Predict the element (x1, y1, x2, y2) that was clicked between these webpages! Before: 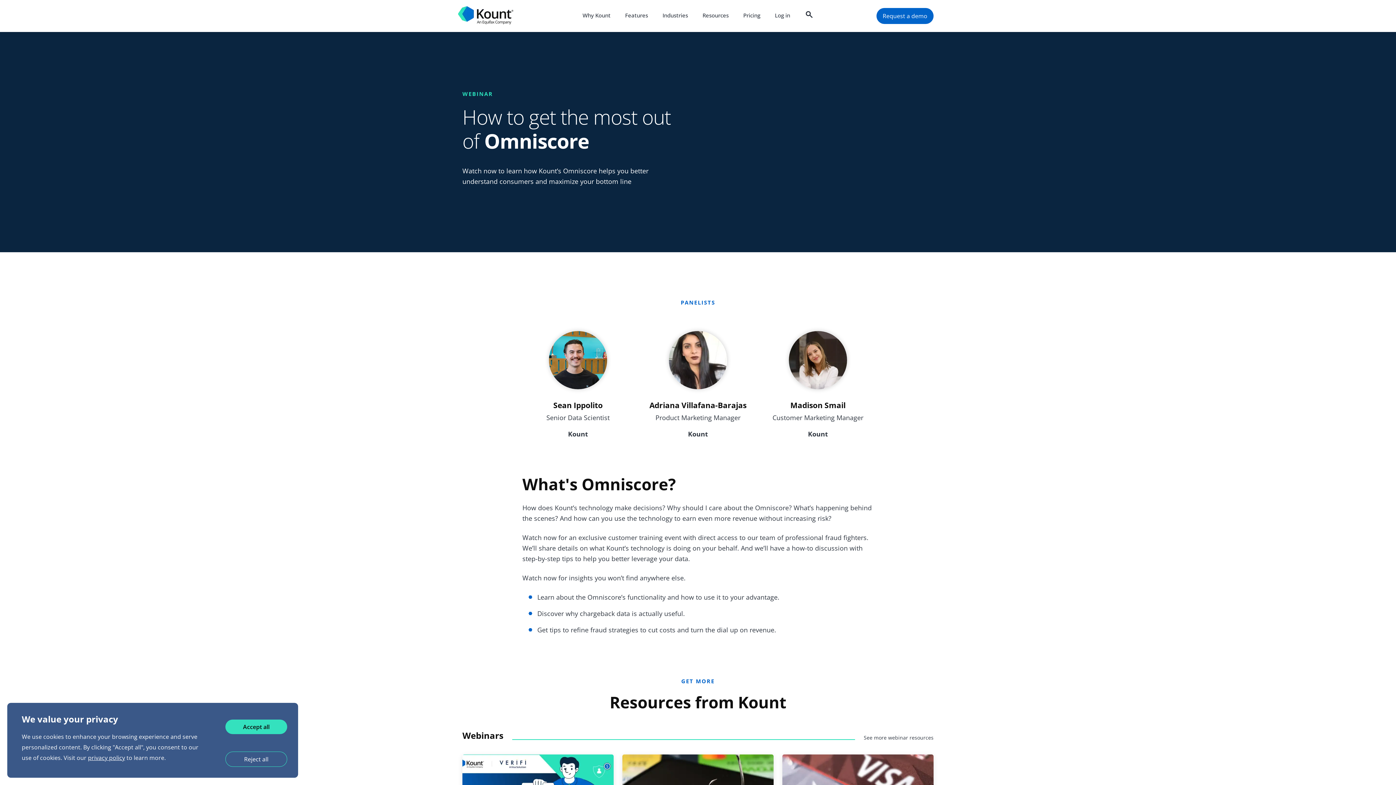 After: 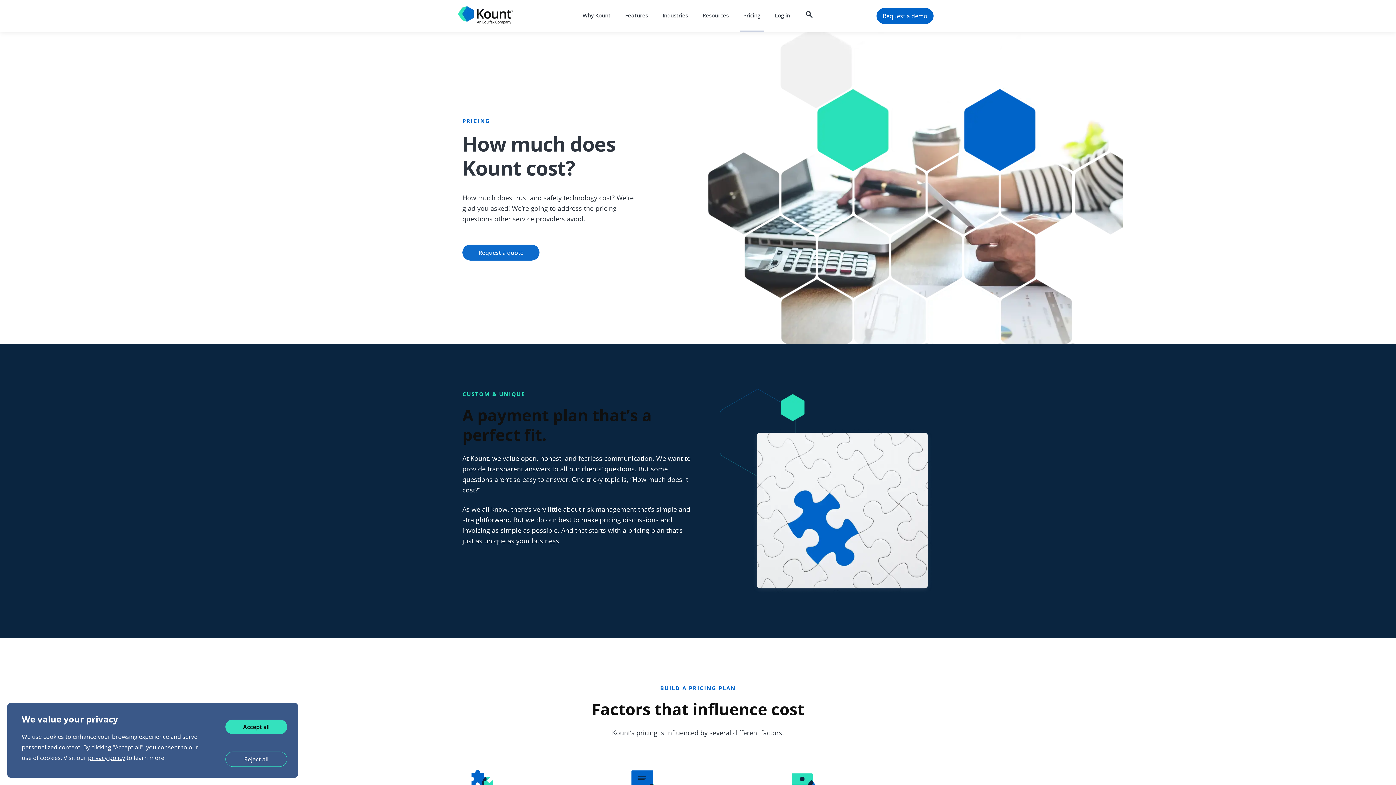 Action: label: Pricing bbox: (743, 0, 760, 30)